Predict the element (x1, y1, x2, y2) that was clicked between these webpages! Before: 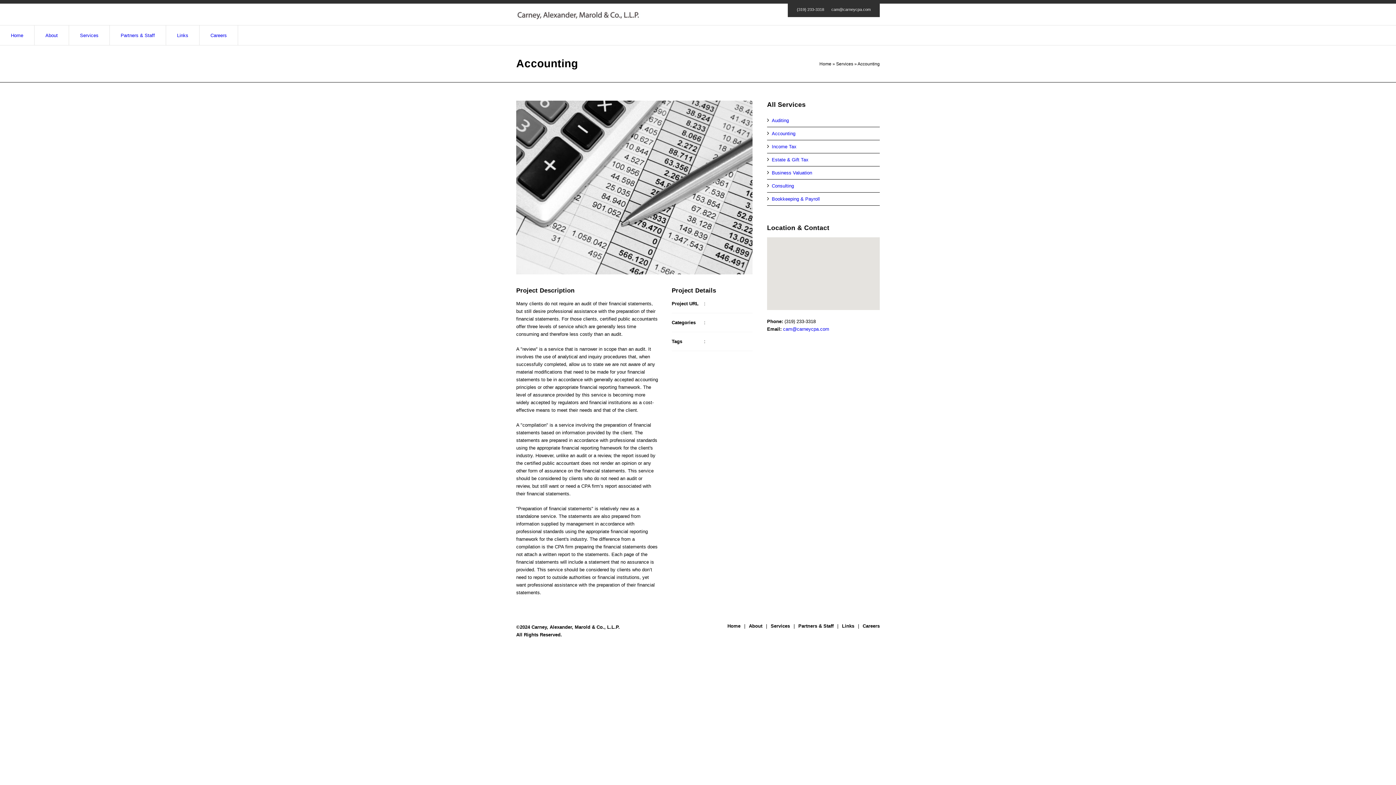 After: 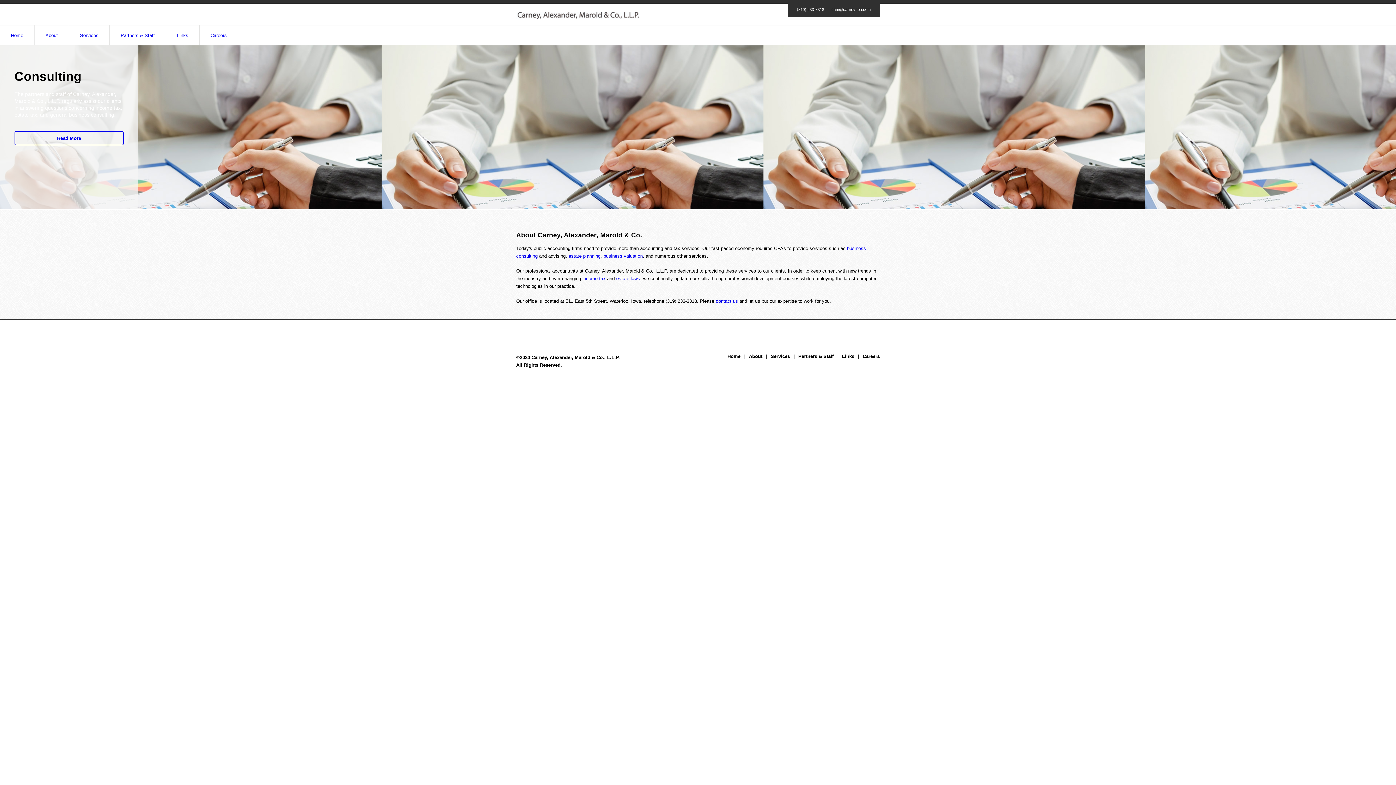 Action: label: Home bbox: (724, 623, 744, 629)